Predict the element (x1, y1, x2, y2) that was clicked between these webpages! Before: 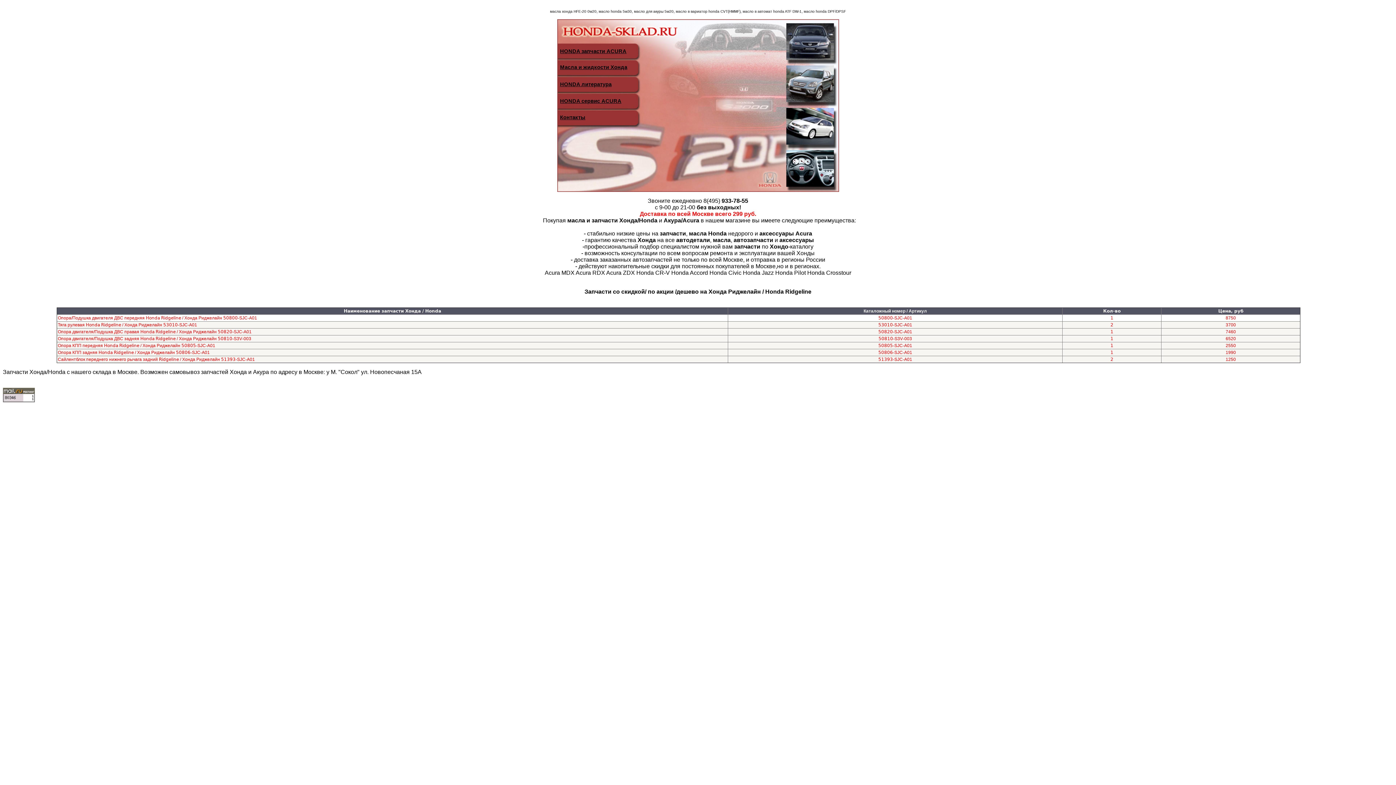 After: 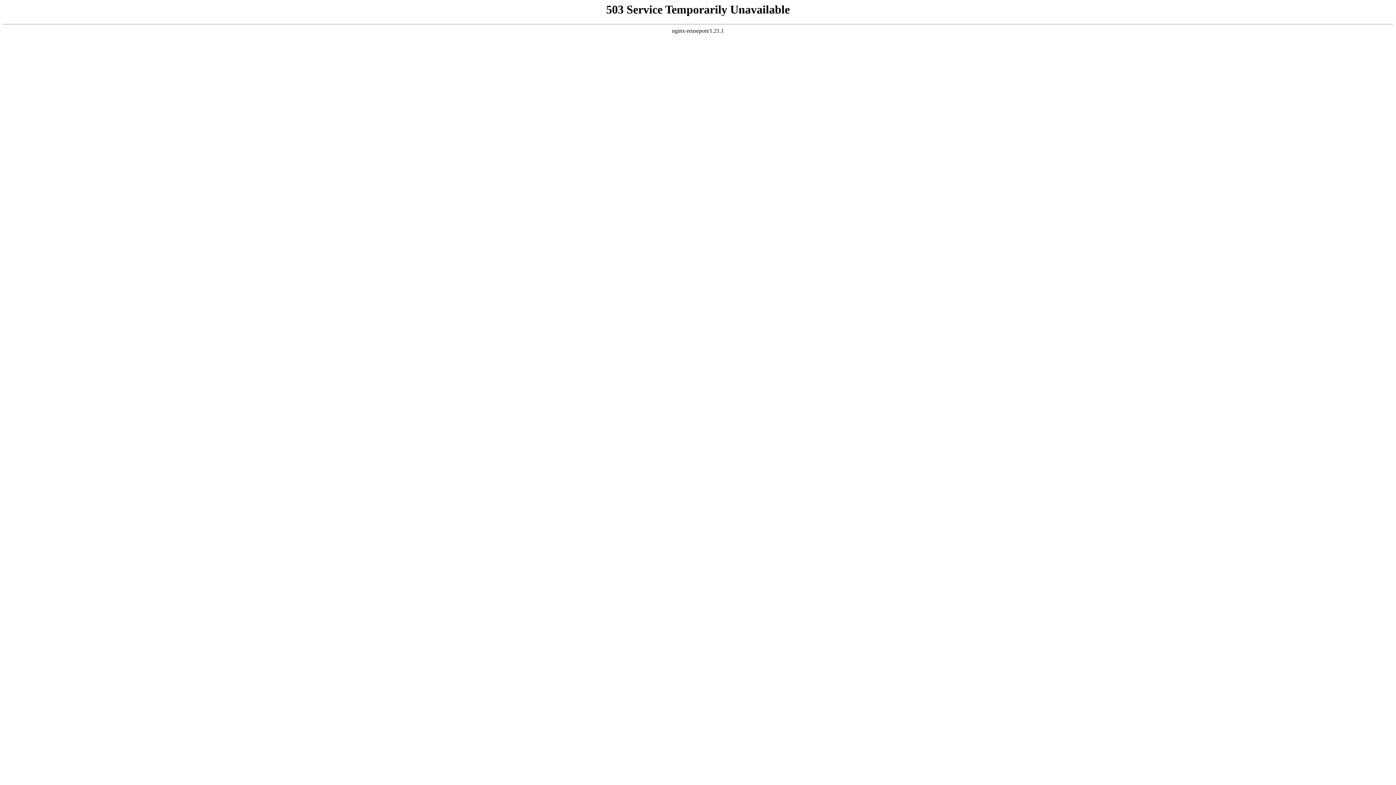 Action: label: Масла и жидкости Хонда bbox: (560, 64, 627, 70)